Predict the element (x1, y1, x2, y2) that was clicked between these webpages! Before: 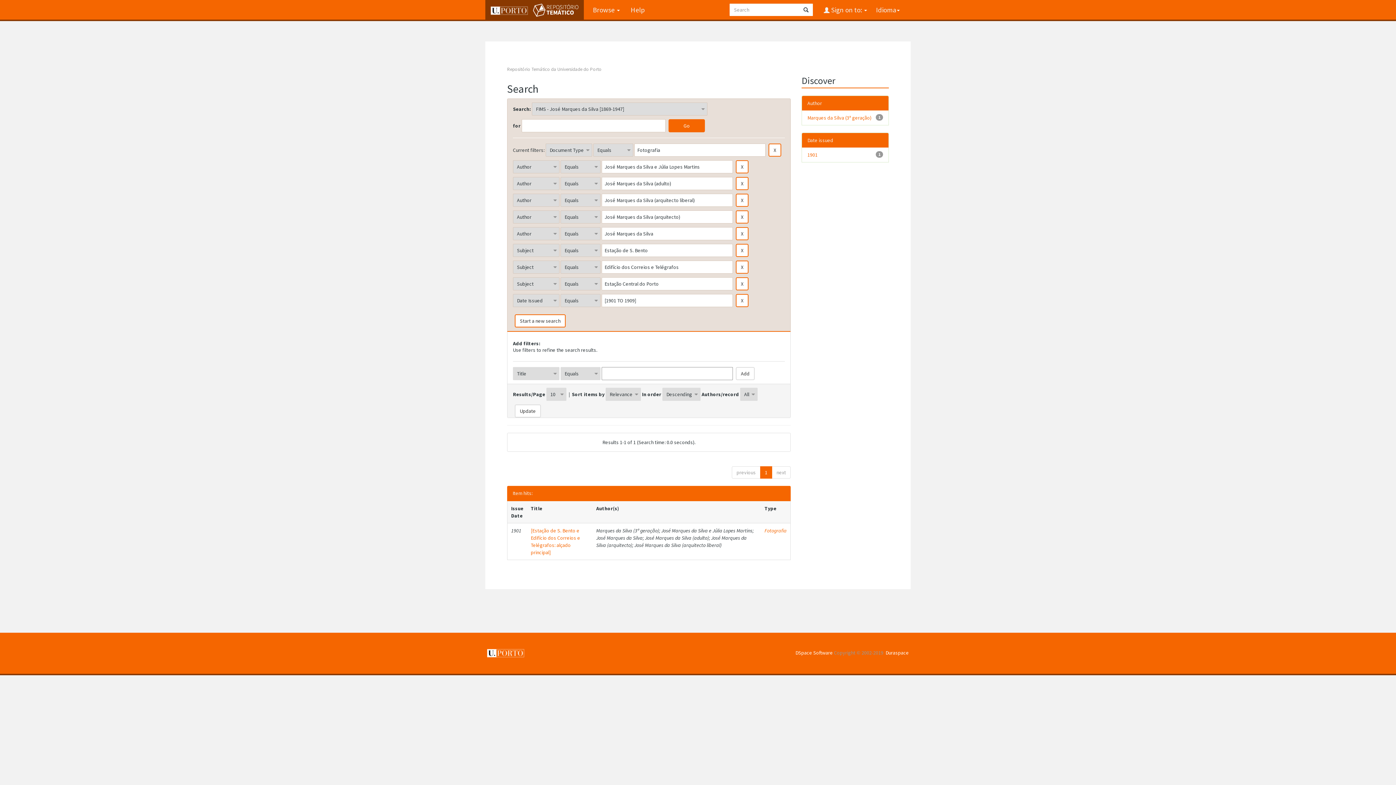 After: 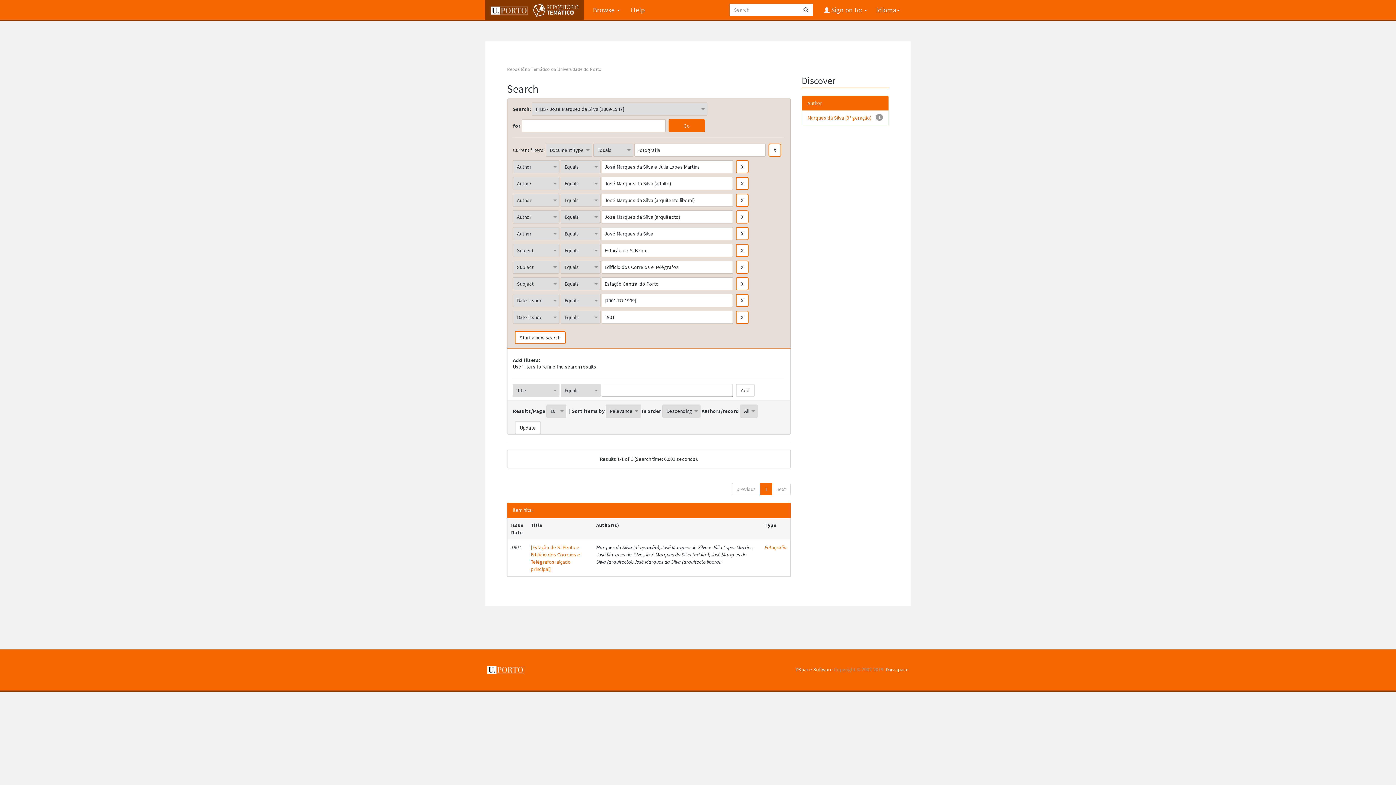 Action: label: 1901 bbox: (807, 151, 817, 158)